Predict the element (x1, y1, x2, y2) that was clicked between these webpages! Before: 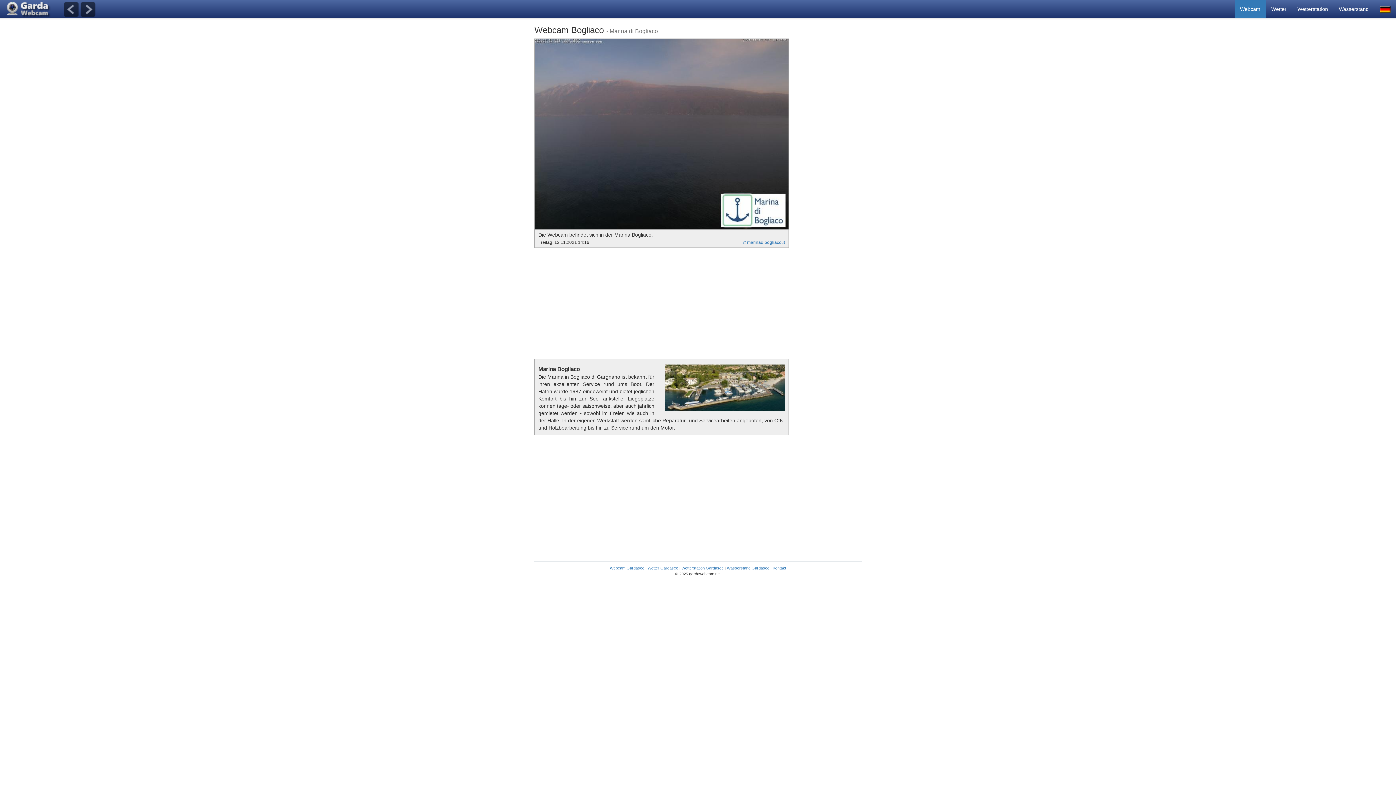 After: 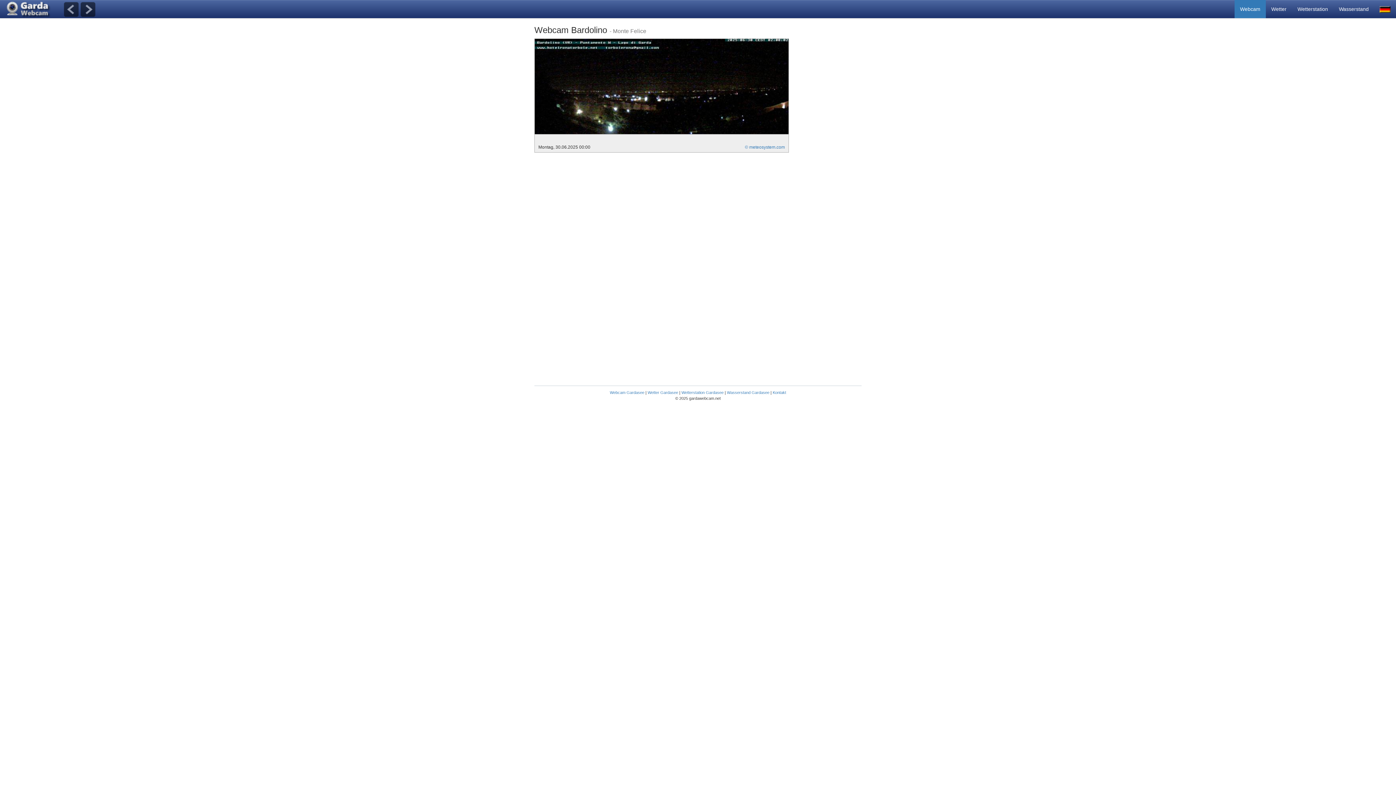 Action: bbox: (63, 6, 78, 11)